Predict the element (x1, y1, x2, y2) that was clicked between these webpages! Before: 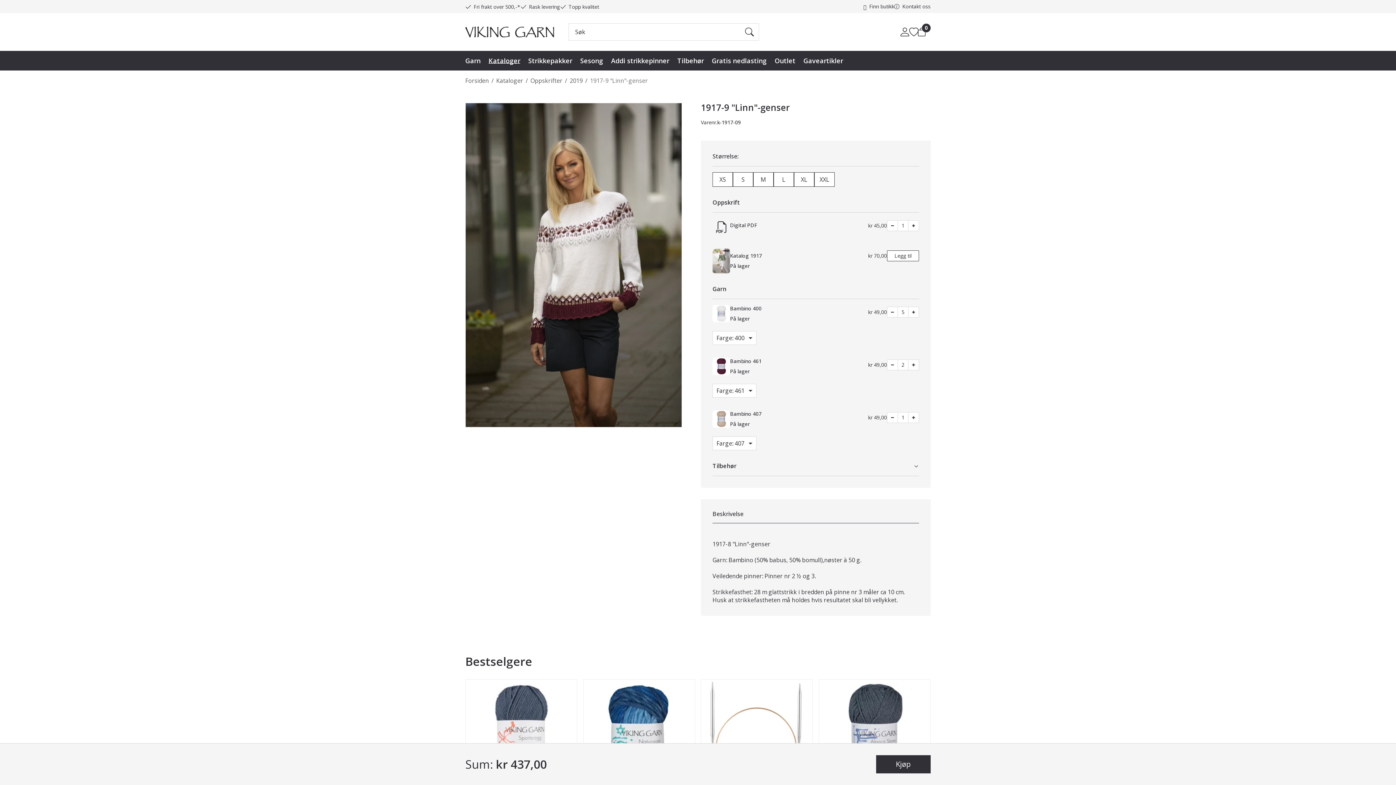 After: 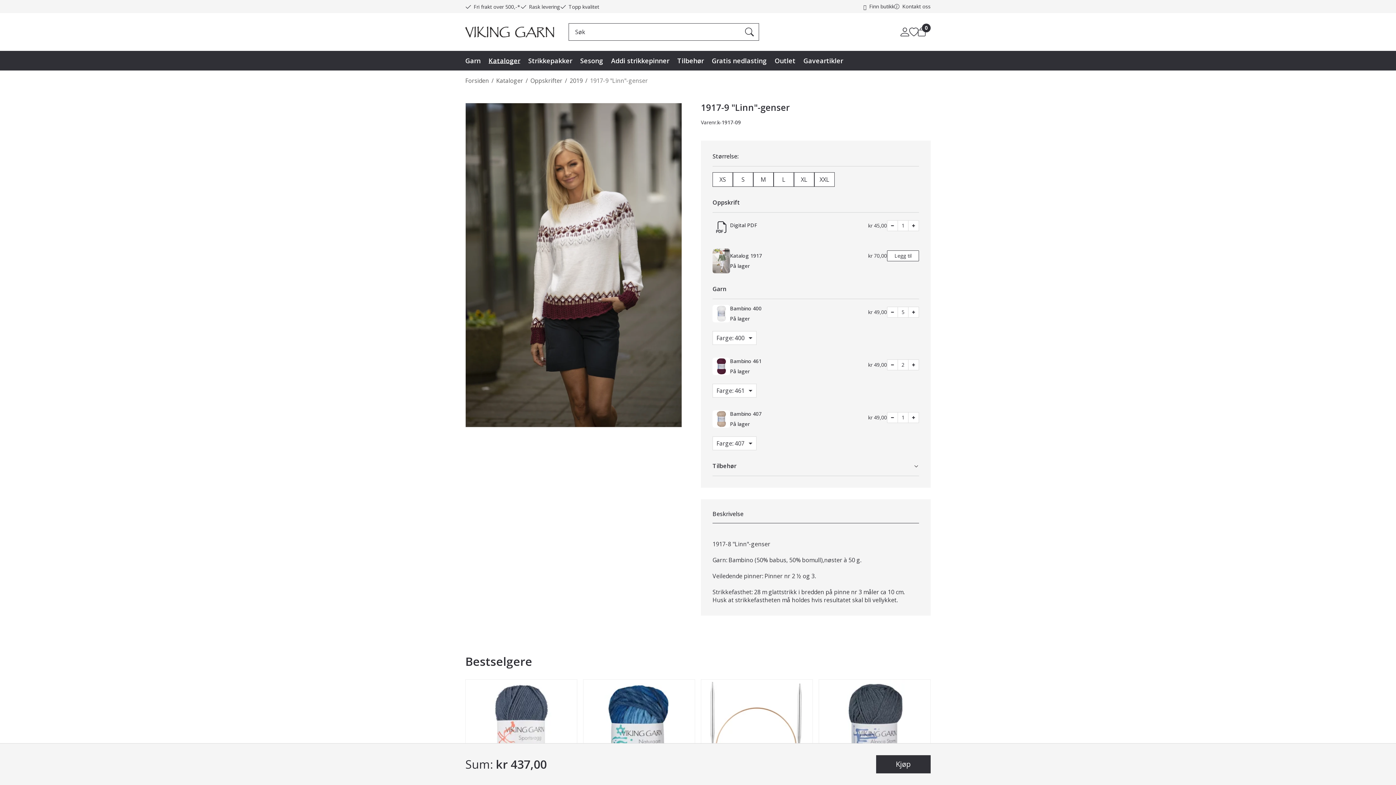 Action: bbox: (740, 23, 759, 40)